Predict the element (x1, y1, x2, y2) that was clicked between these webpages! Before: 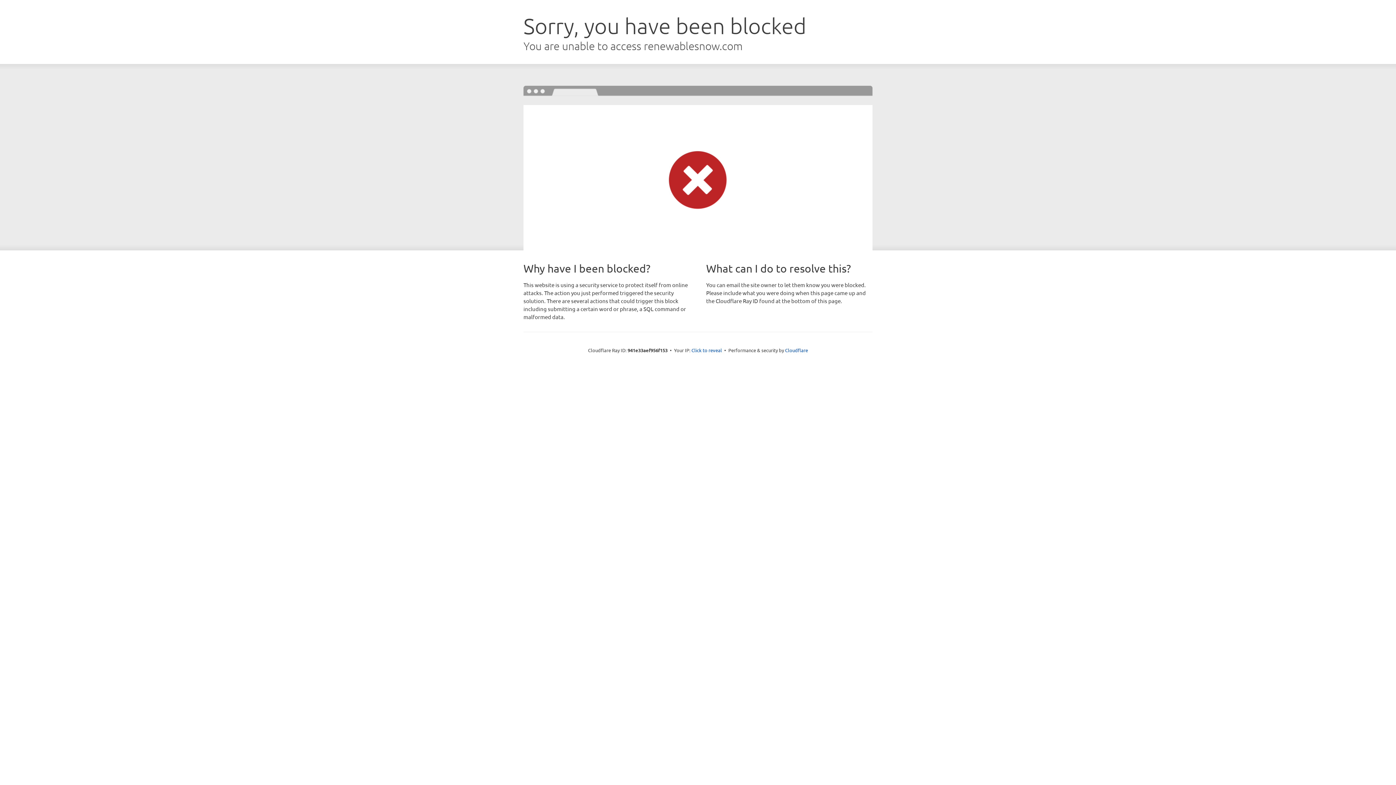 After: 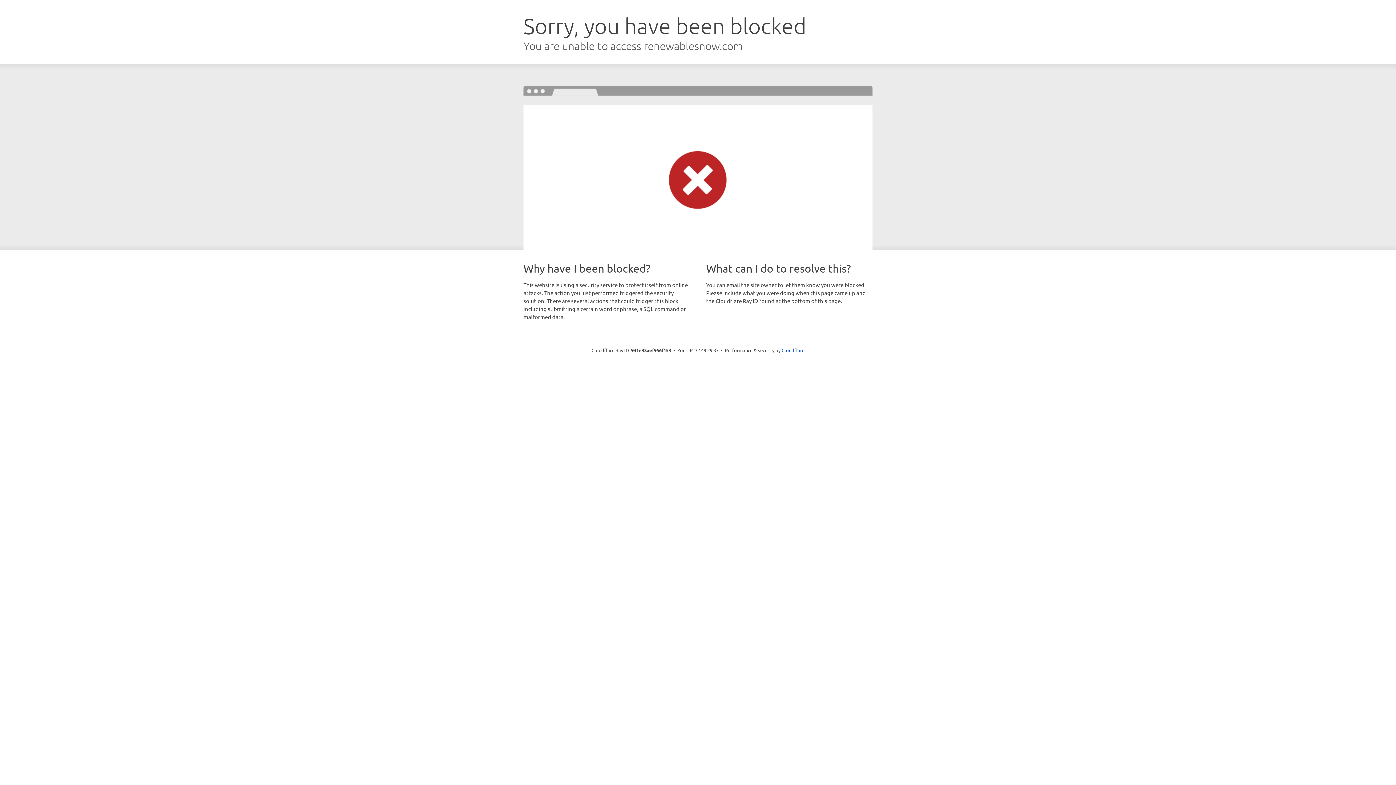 Action: bbox: (691, 346, 722, 353) label: Click to reveal